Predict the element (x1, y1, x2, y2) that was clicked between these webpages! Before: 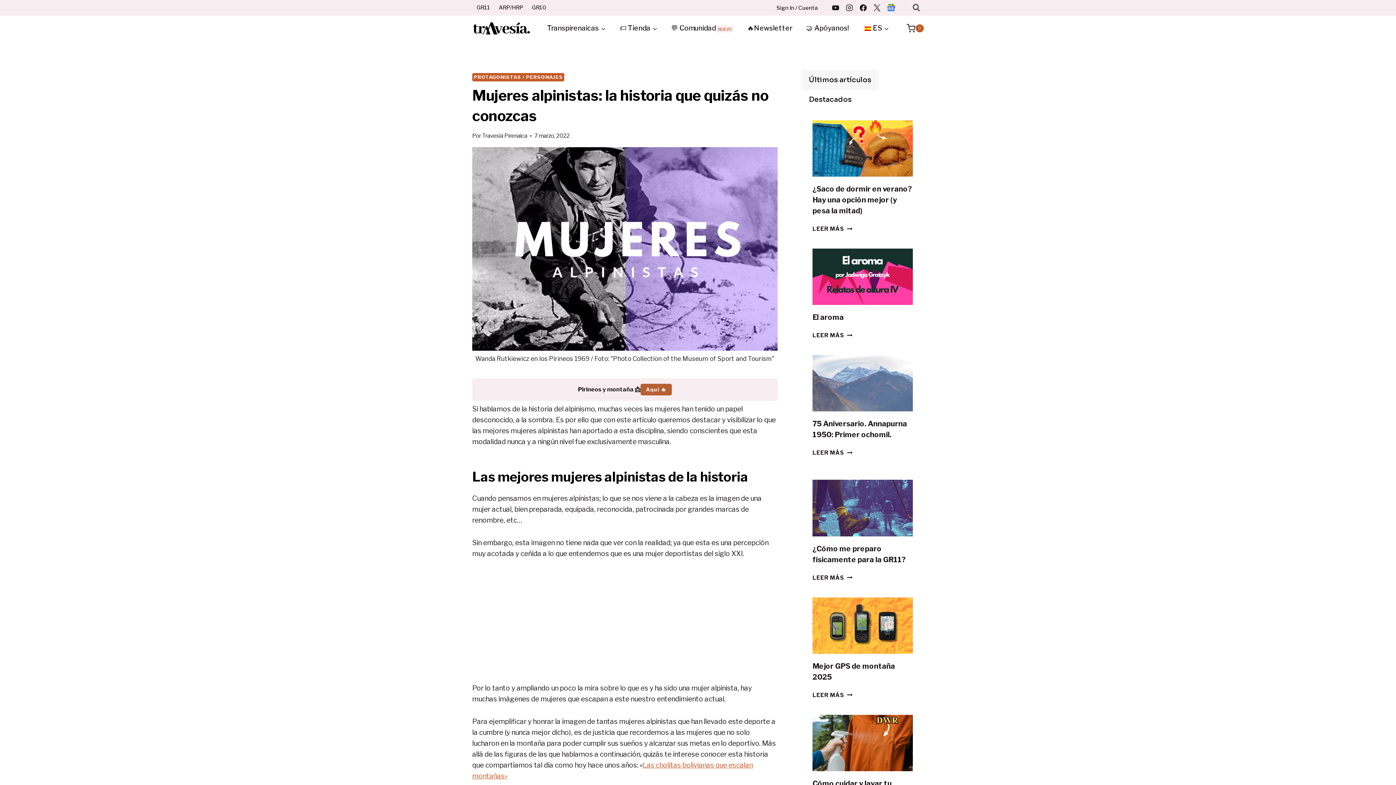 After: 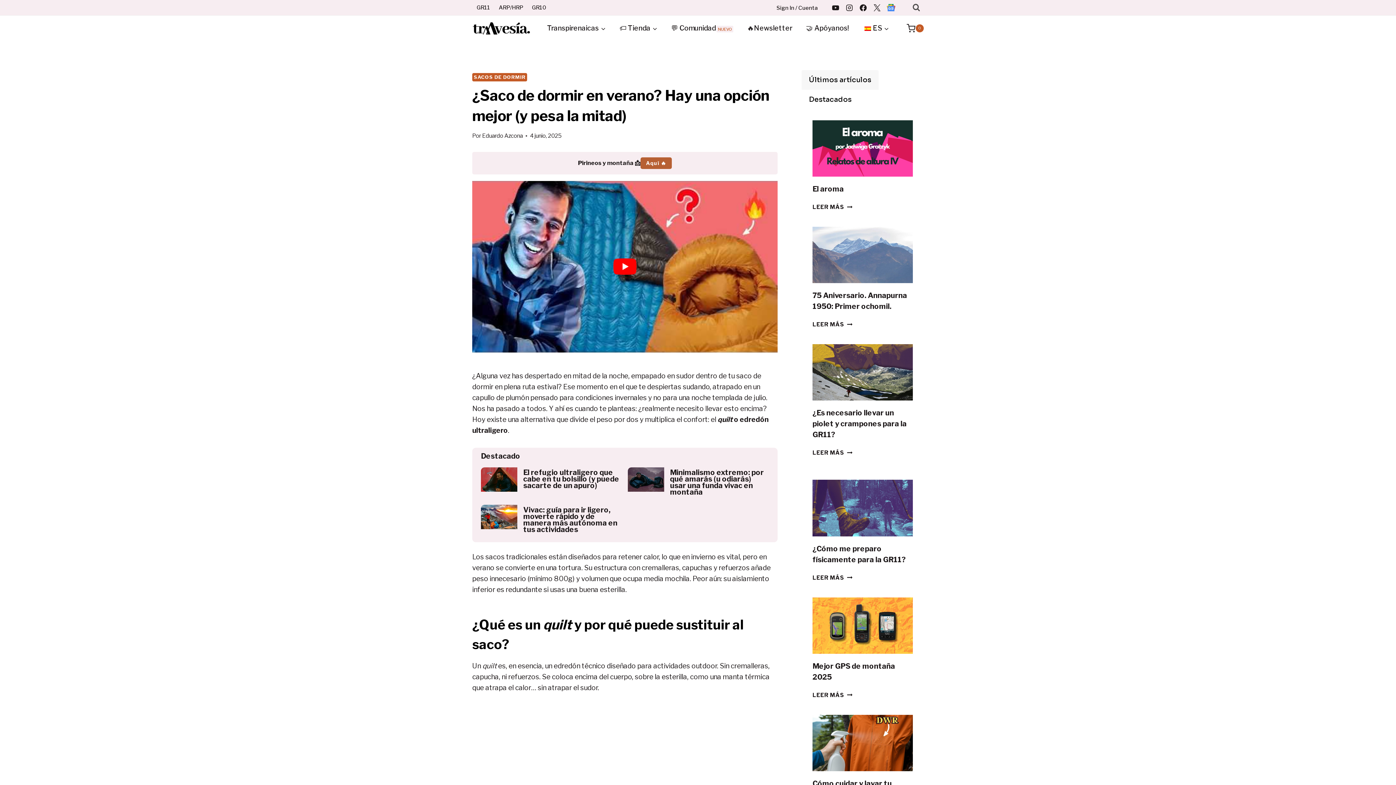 Action: bbox: (812, 120, 913, 176)